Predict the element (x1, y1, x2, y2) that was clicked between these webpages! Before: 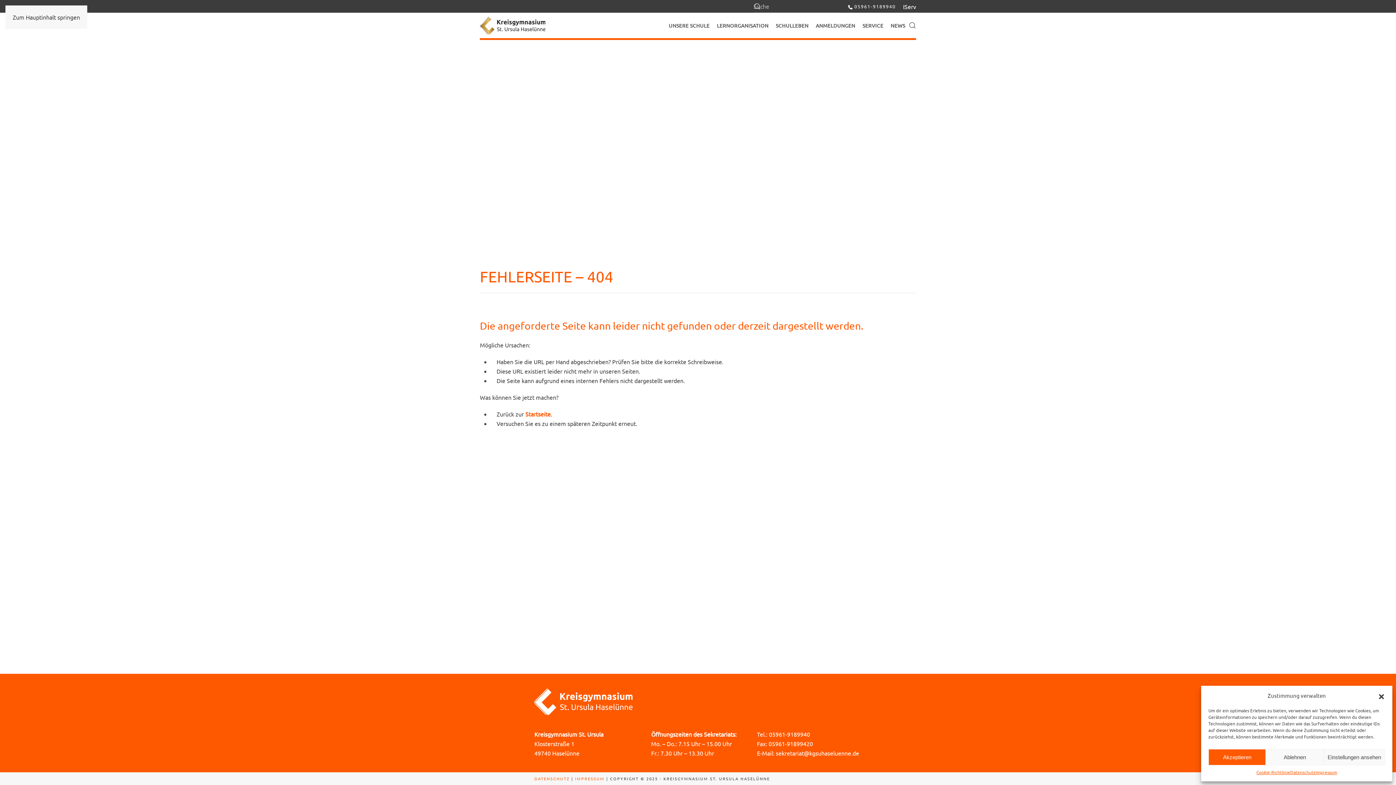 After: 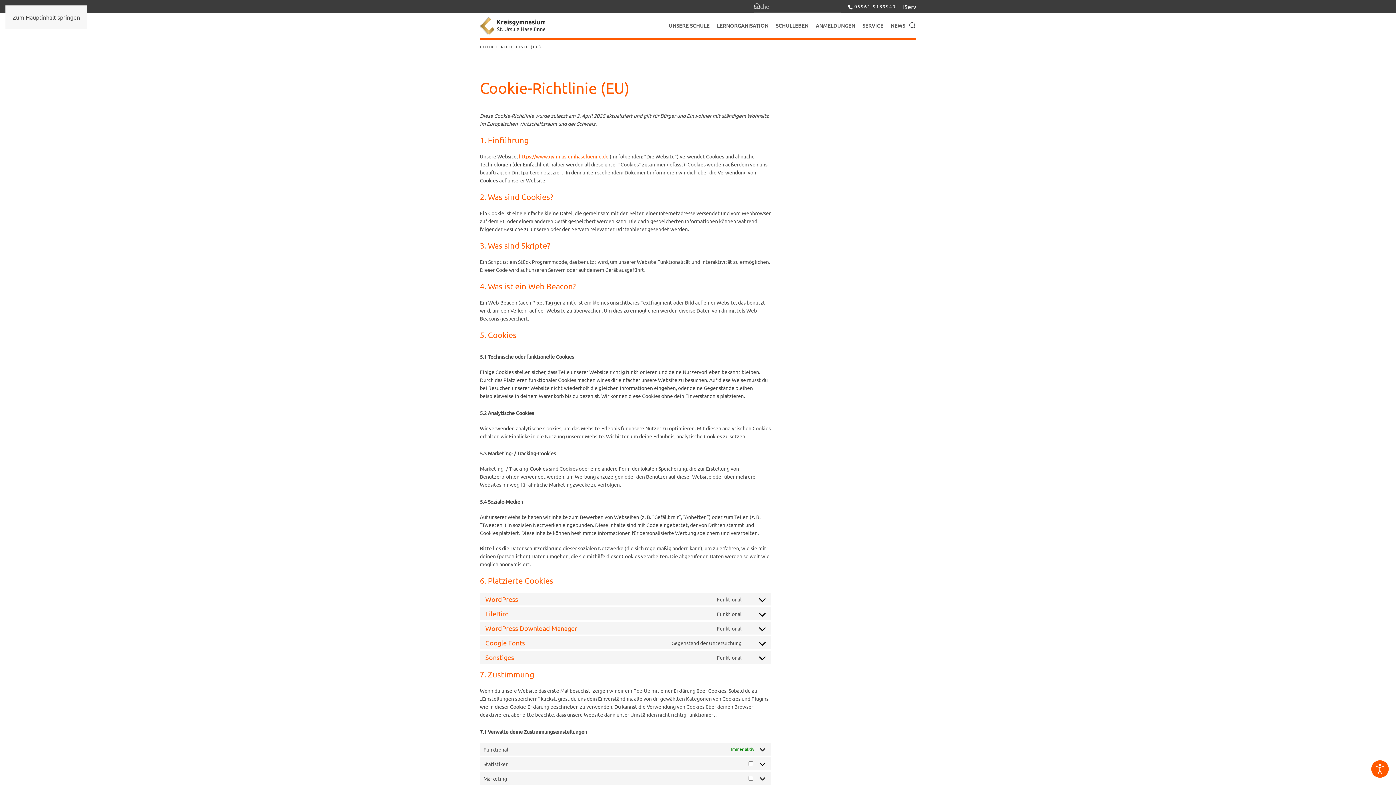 Action: label: Cookie-Richtlinie bbox: (1256, 769, 1290, 776)